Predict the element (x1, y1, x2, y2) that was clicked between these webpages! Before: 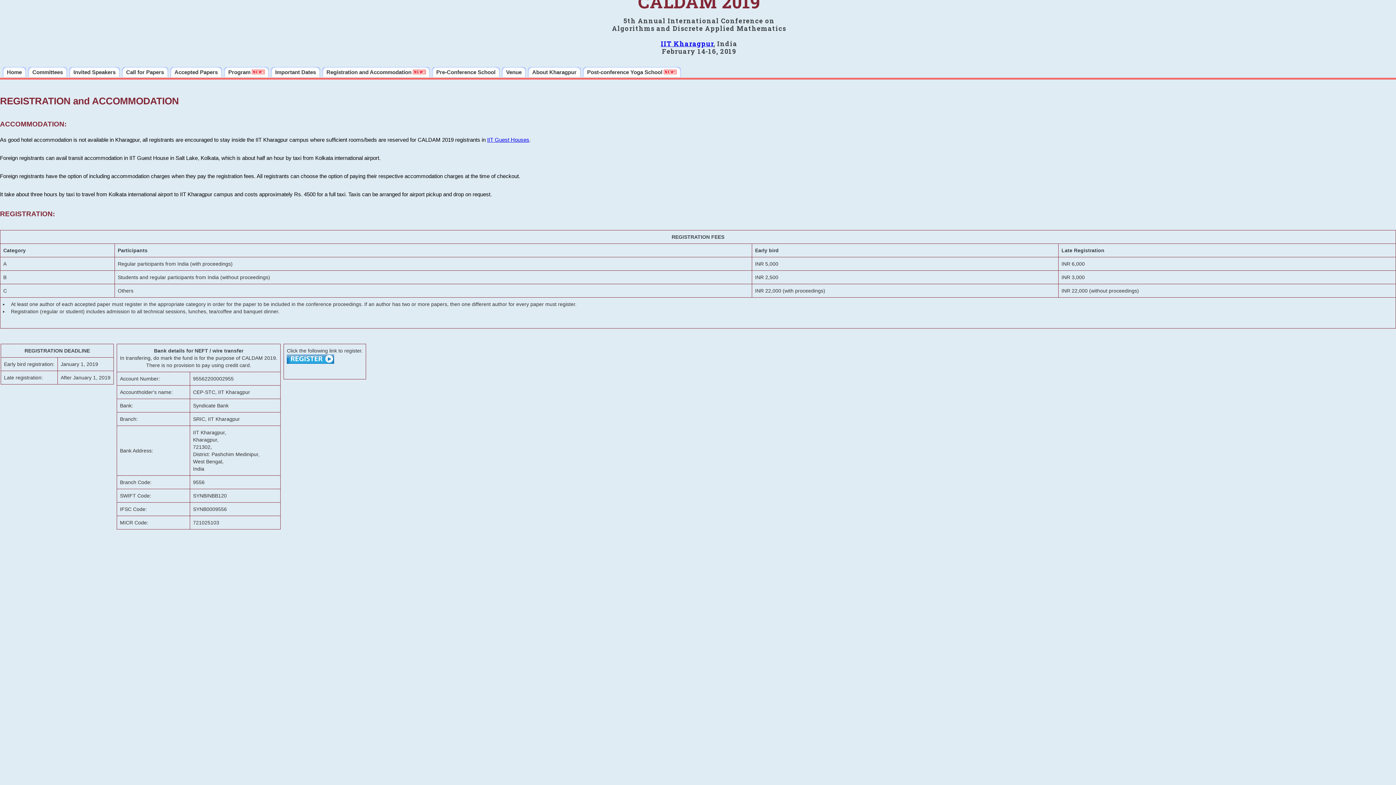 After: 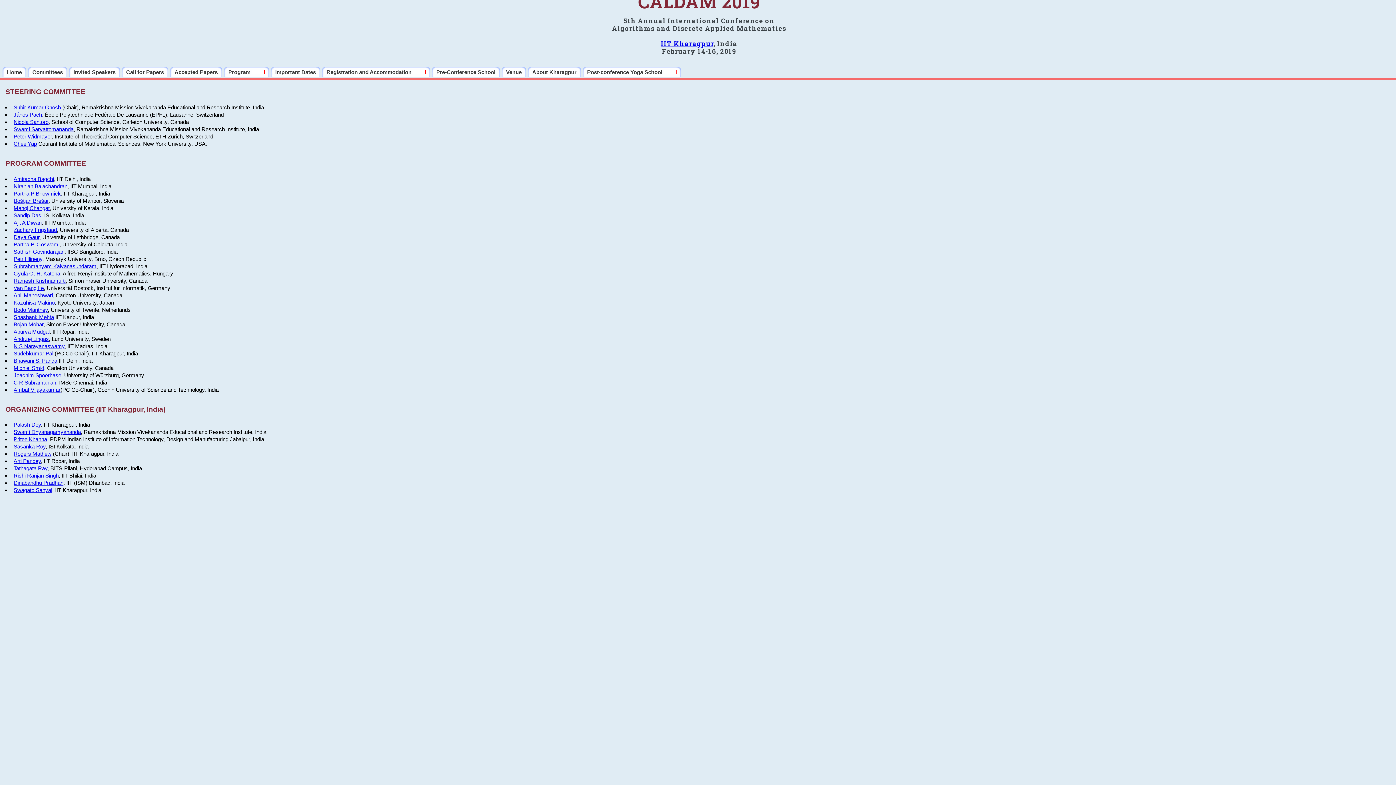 Action: bbox: (28, 66, 67, 77) label: Committees